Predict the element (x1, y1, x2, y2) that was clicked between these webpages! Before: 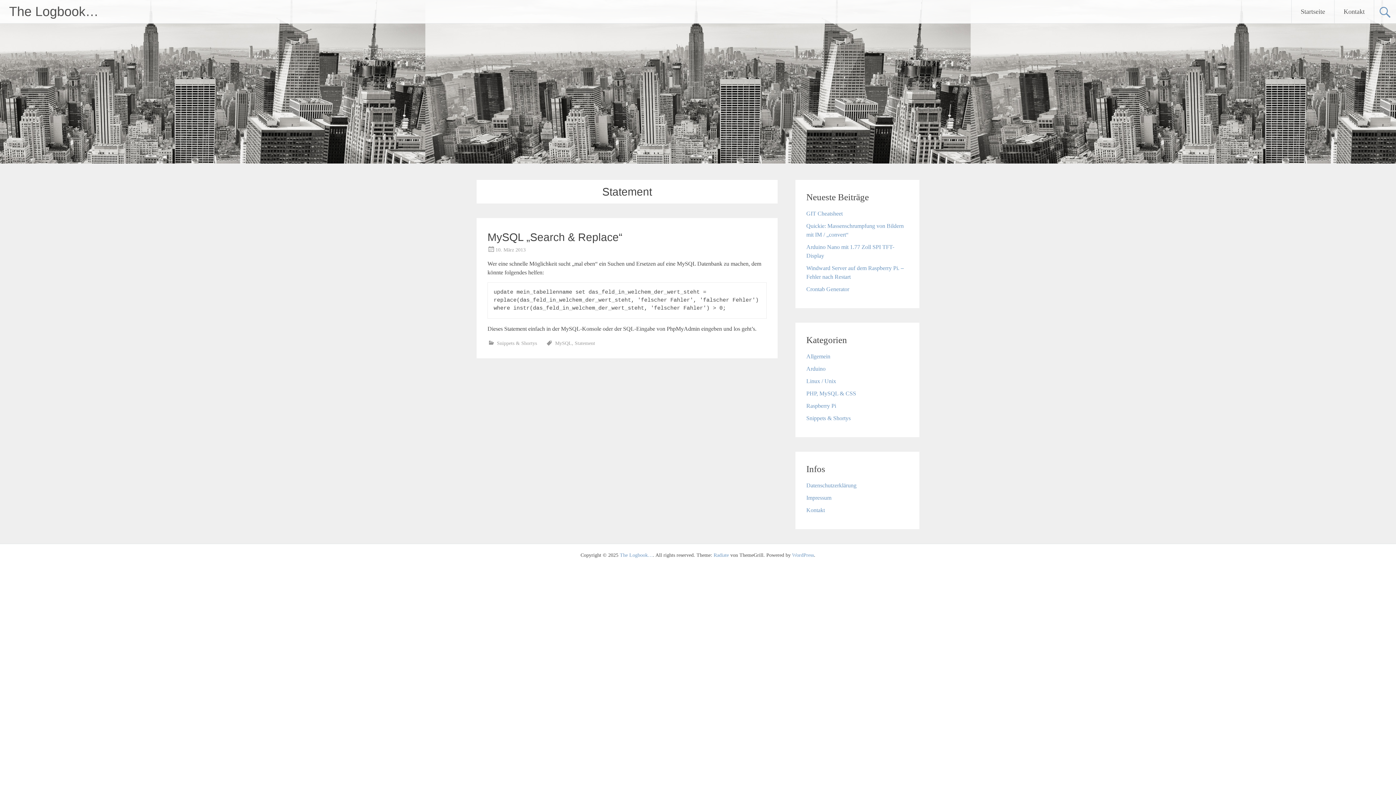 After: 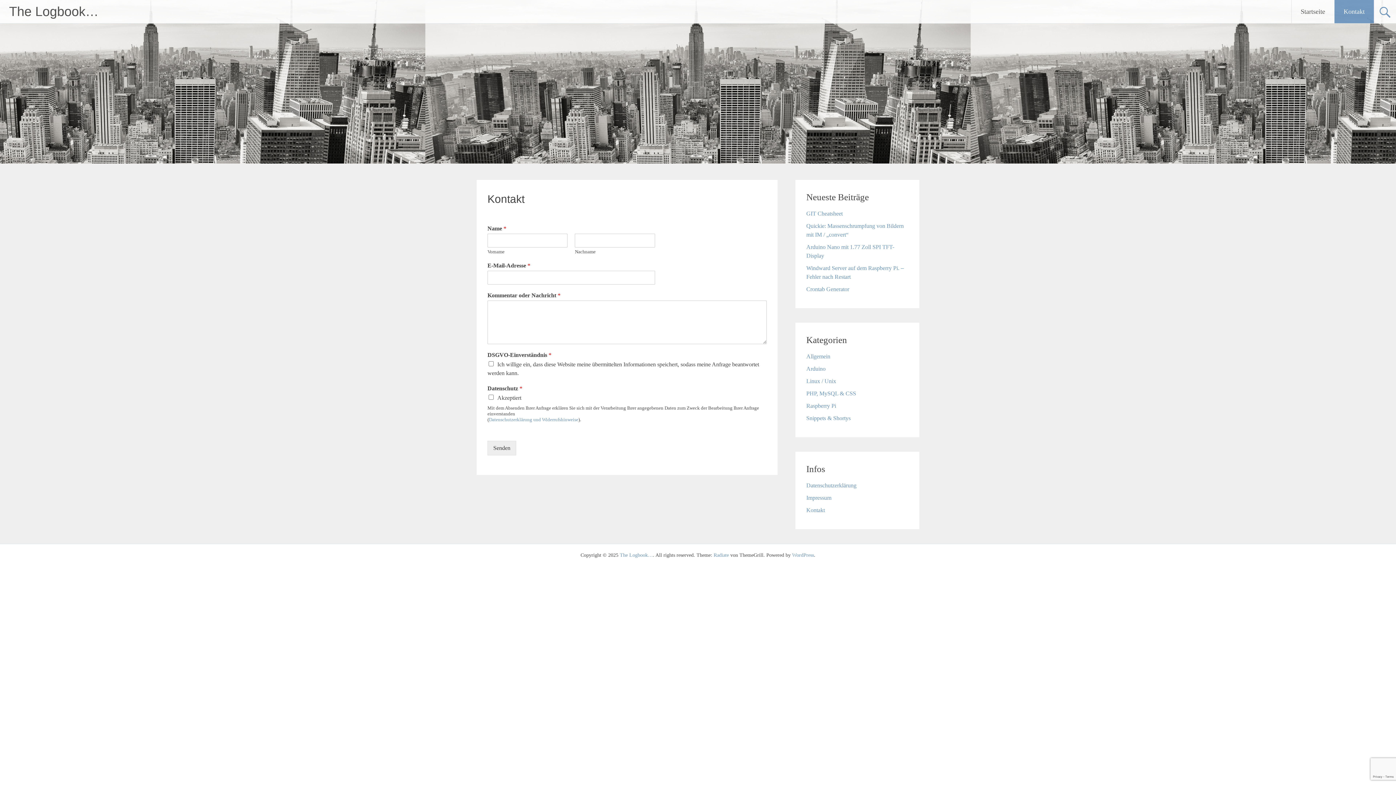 Action: bbox: (806, 507, 825, 513) label: Kontakt